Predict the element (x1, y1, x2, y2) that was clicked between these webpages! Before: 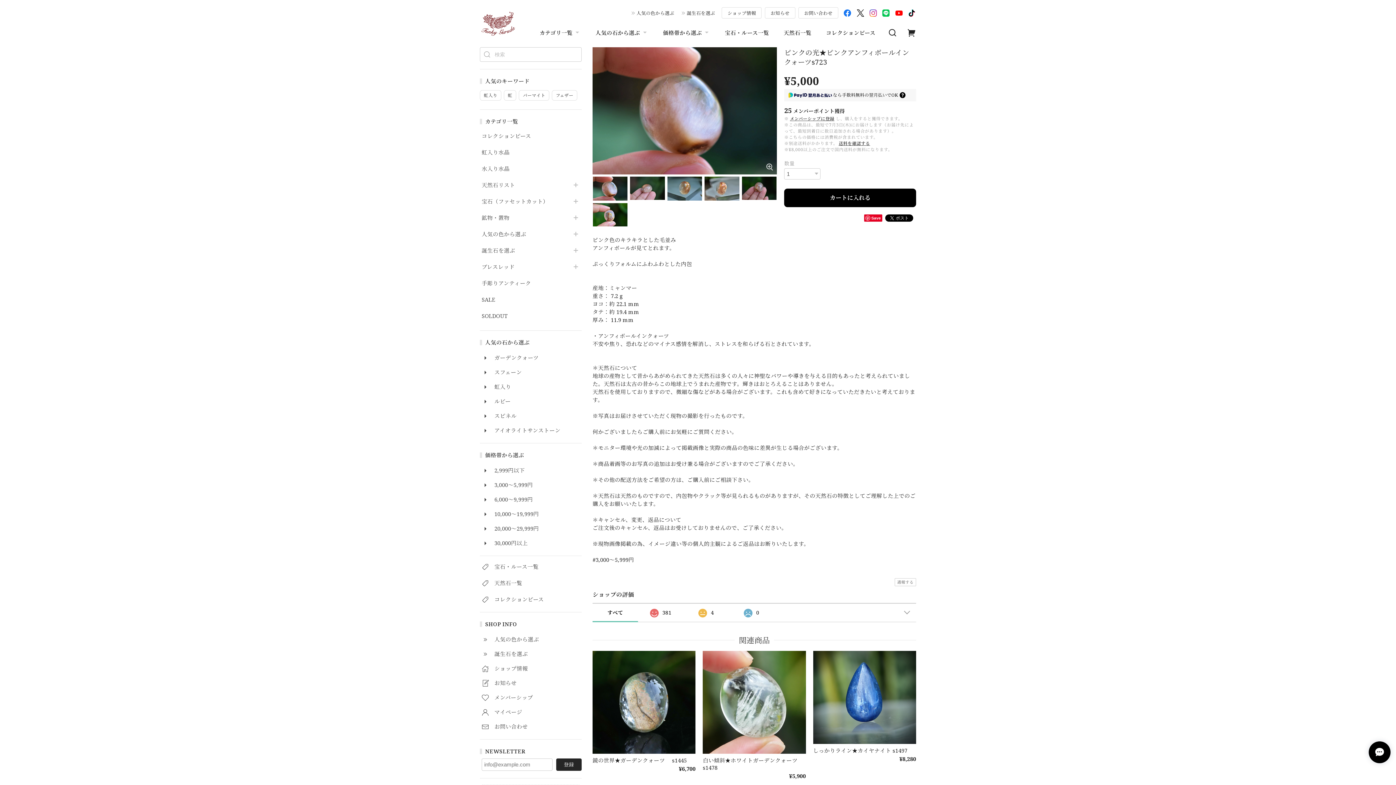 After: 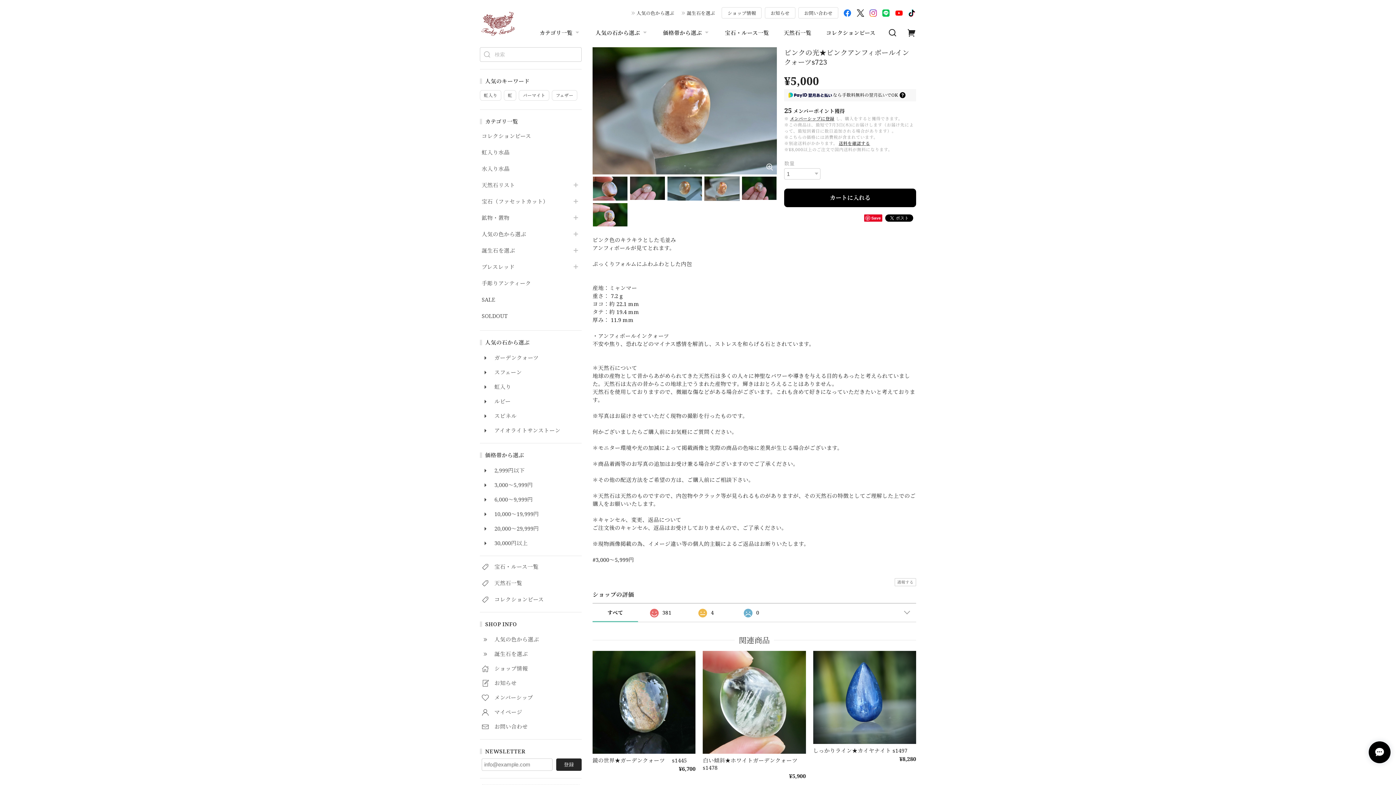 Action: bbox: (704, 184, 739, 191)